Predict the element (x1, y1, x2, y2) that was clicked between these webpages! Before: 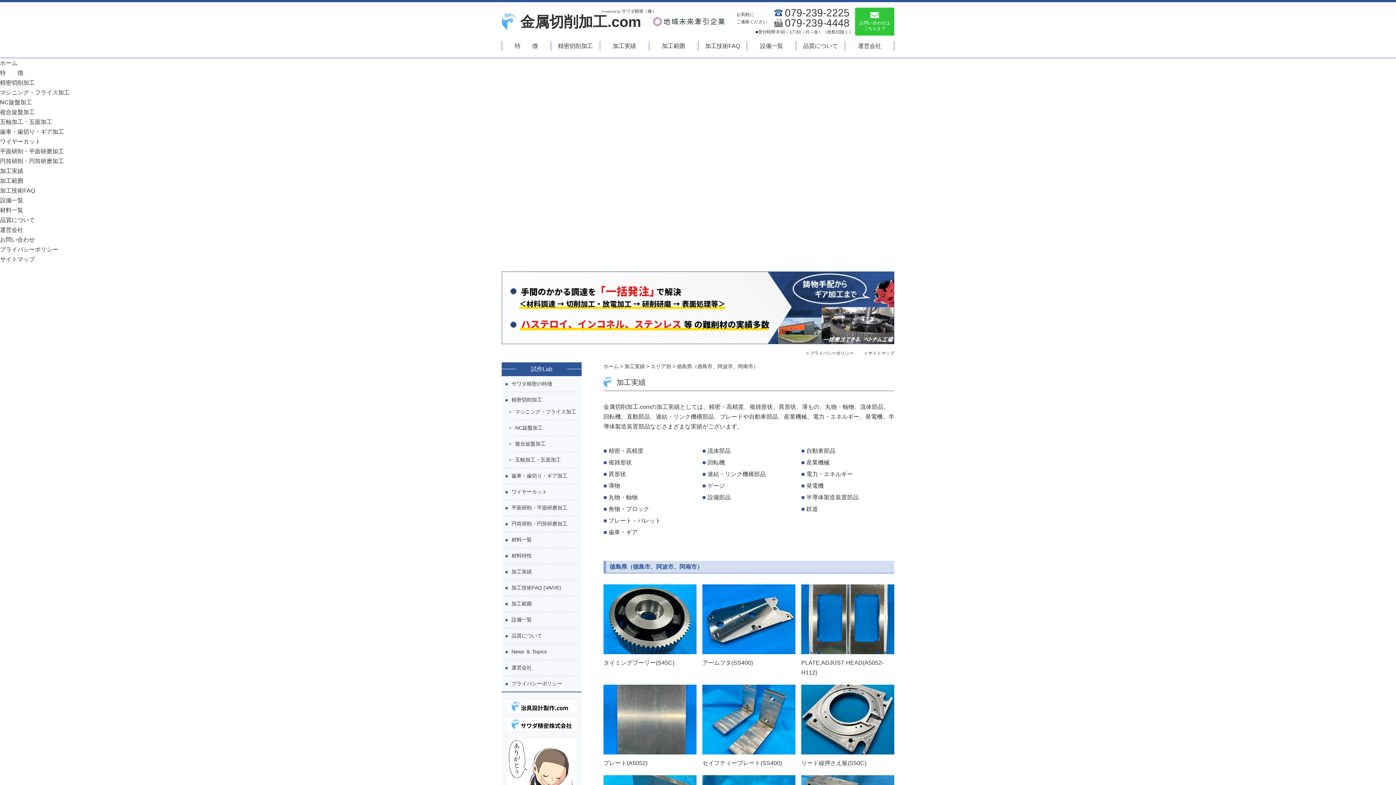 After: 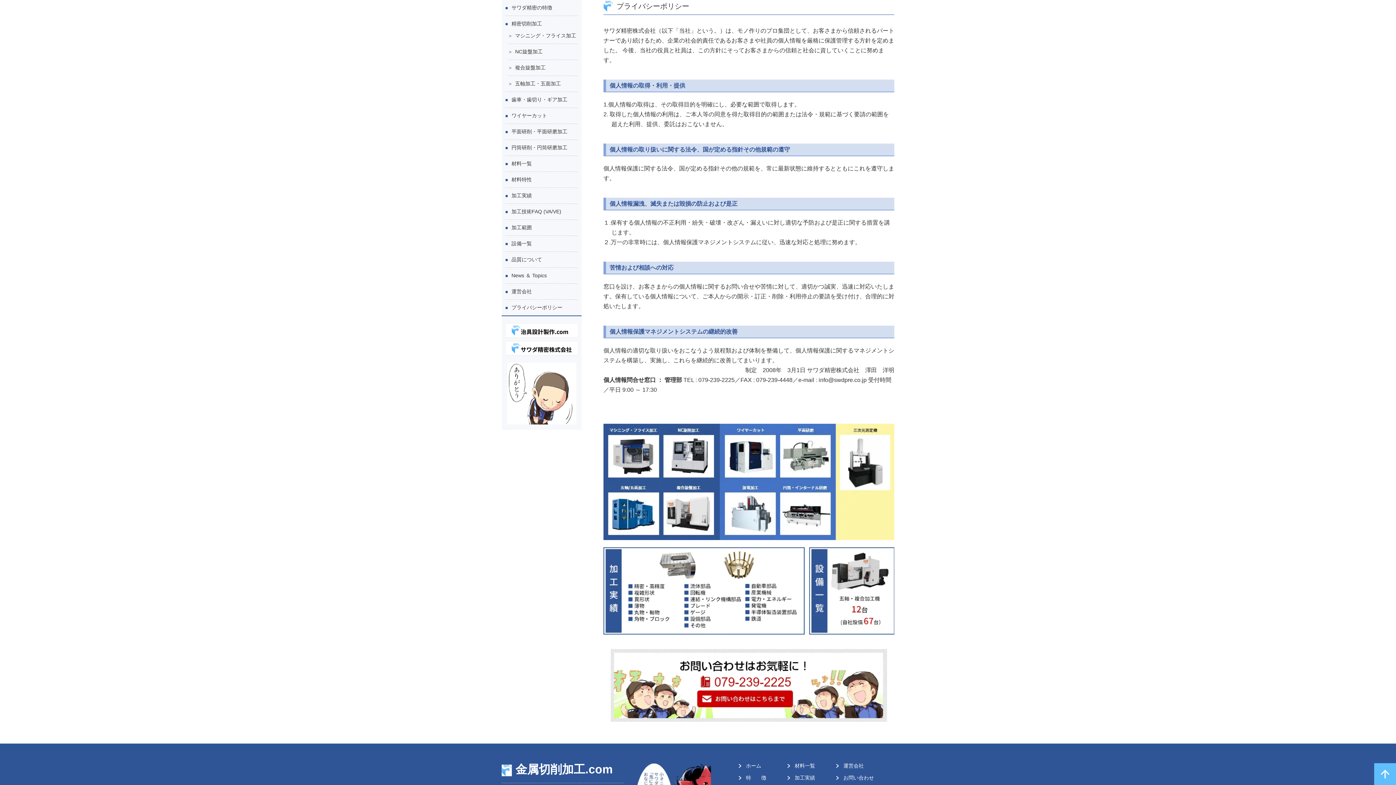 Action: label: プライバシーポリシー bbox: (0, 246, 58, 252)